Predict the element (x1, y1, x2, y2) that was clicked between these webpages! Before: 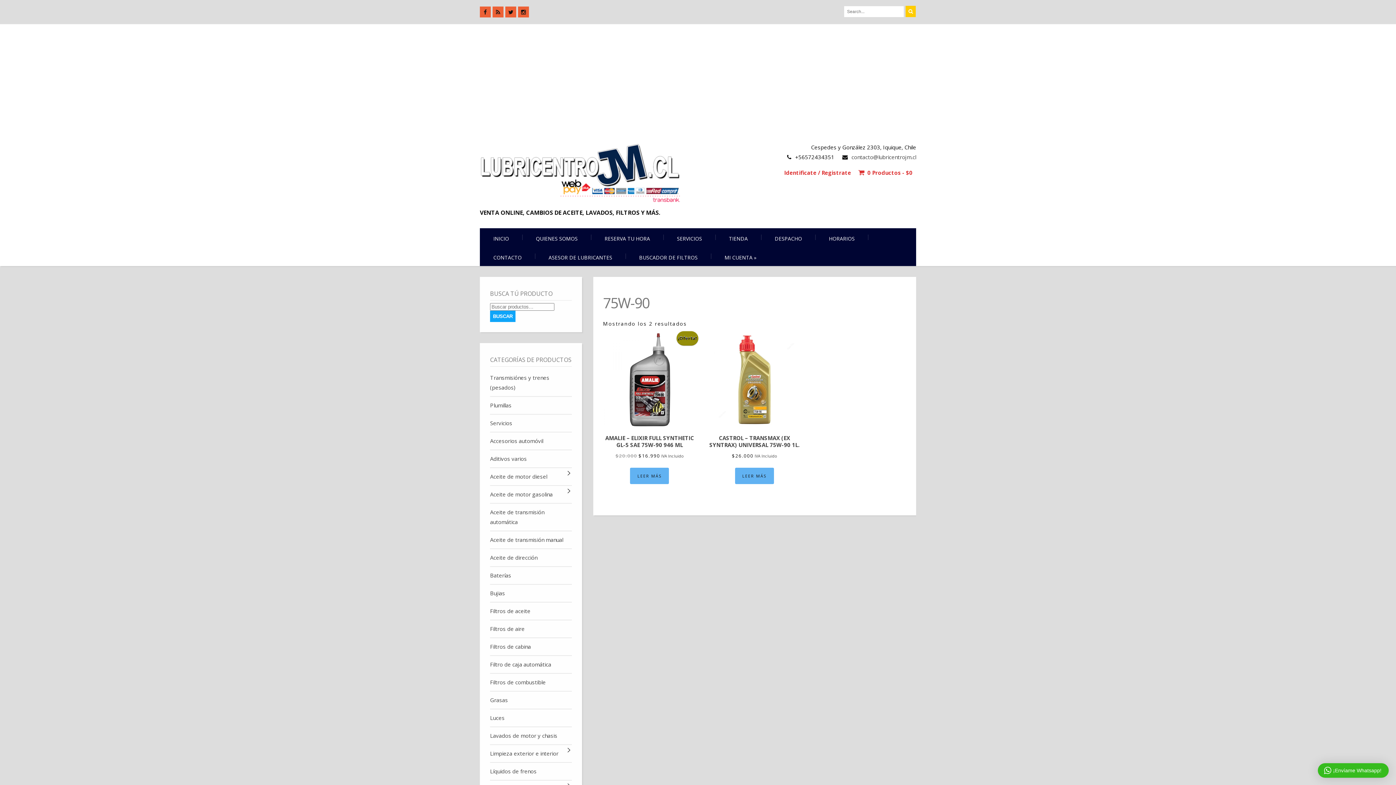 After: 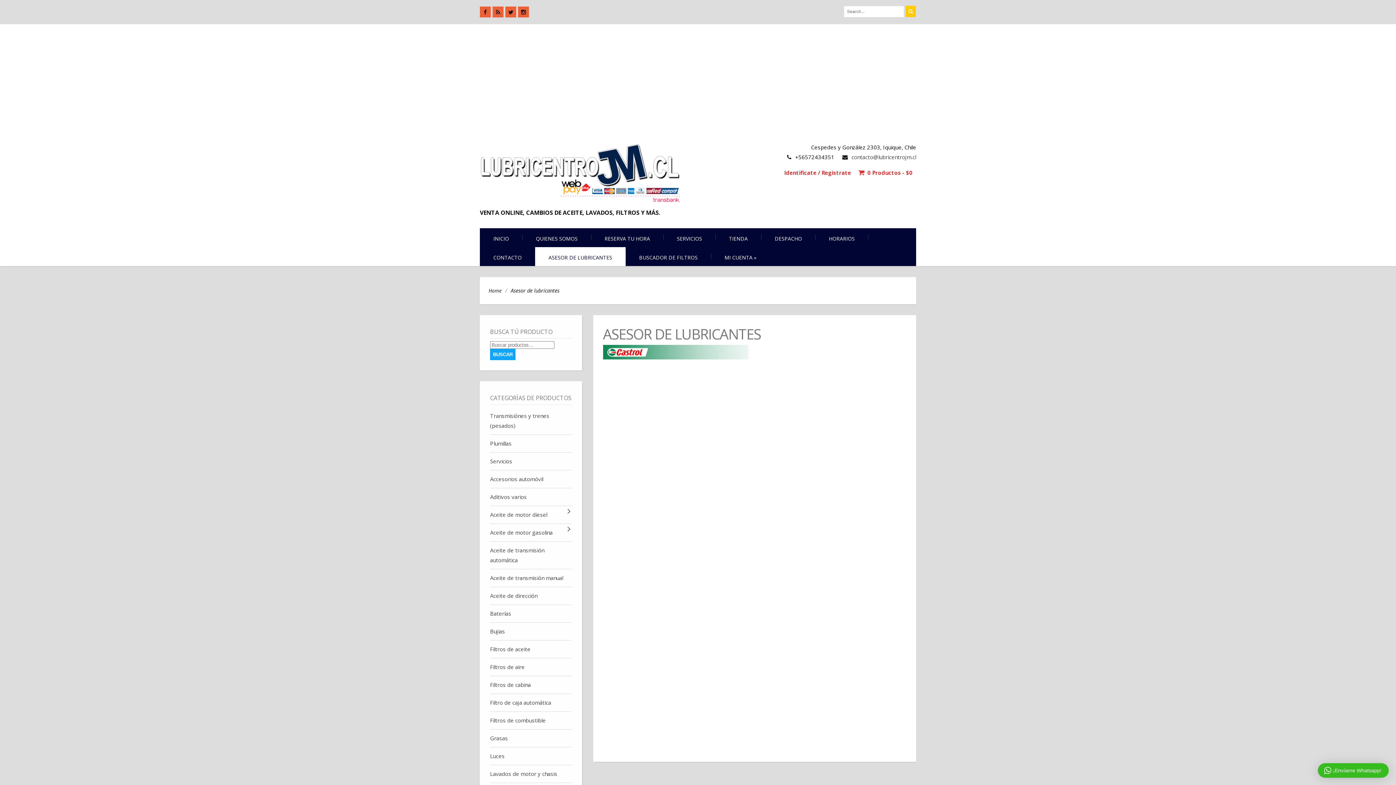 Action: bbox: (535, 247, 625, 266) label: ASESOR DE LUBRICANTES